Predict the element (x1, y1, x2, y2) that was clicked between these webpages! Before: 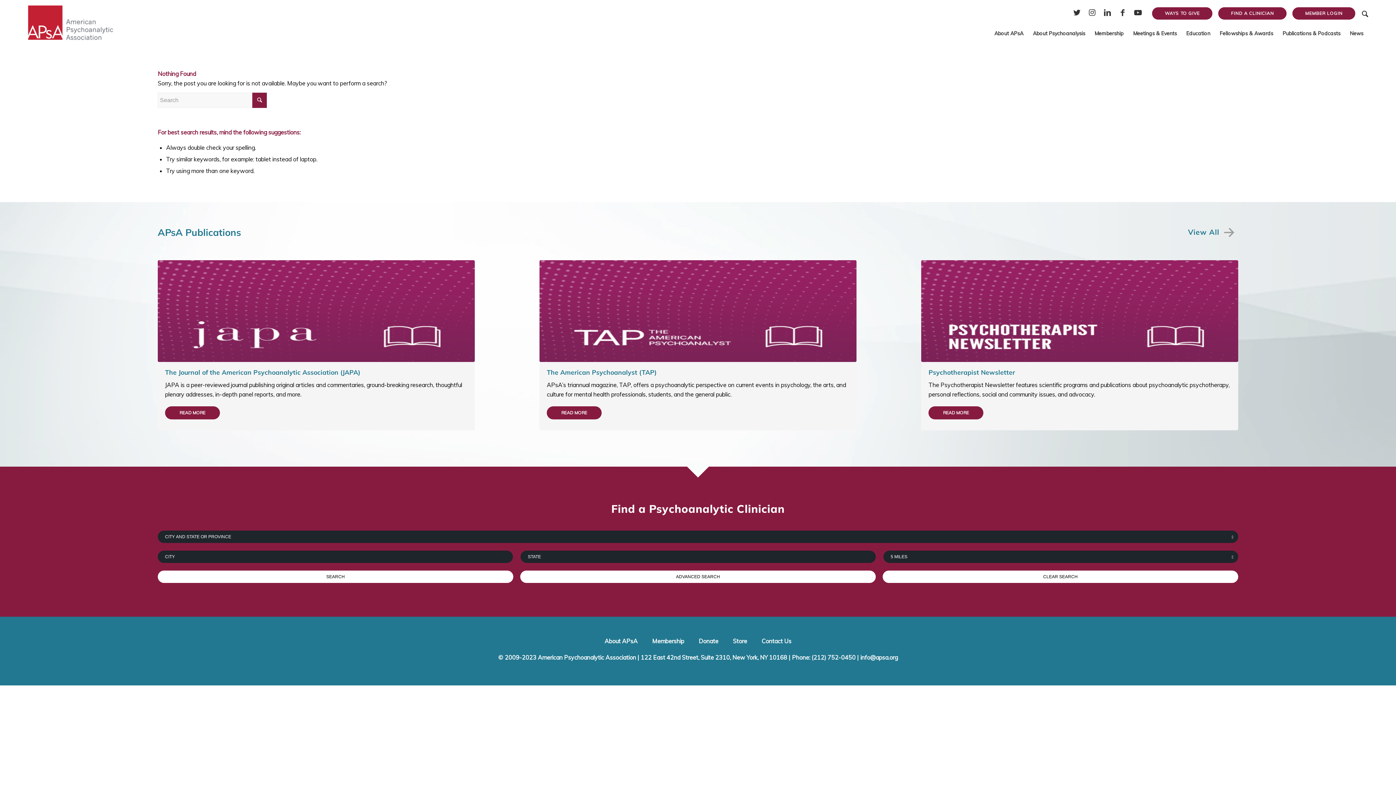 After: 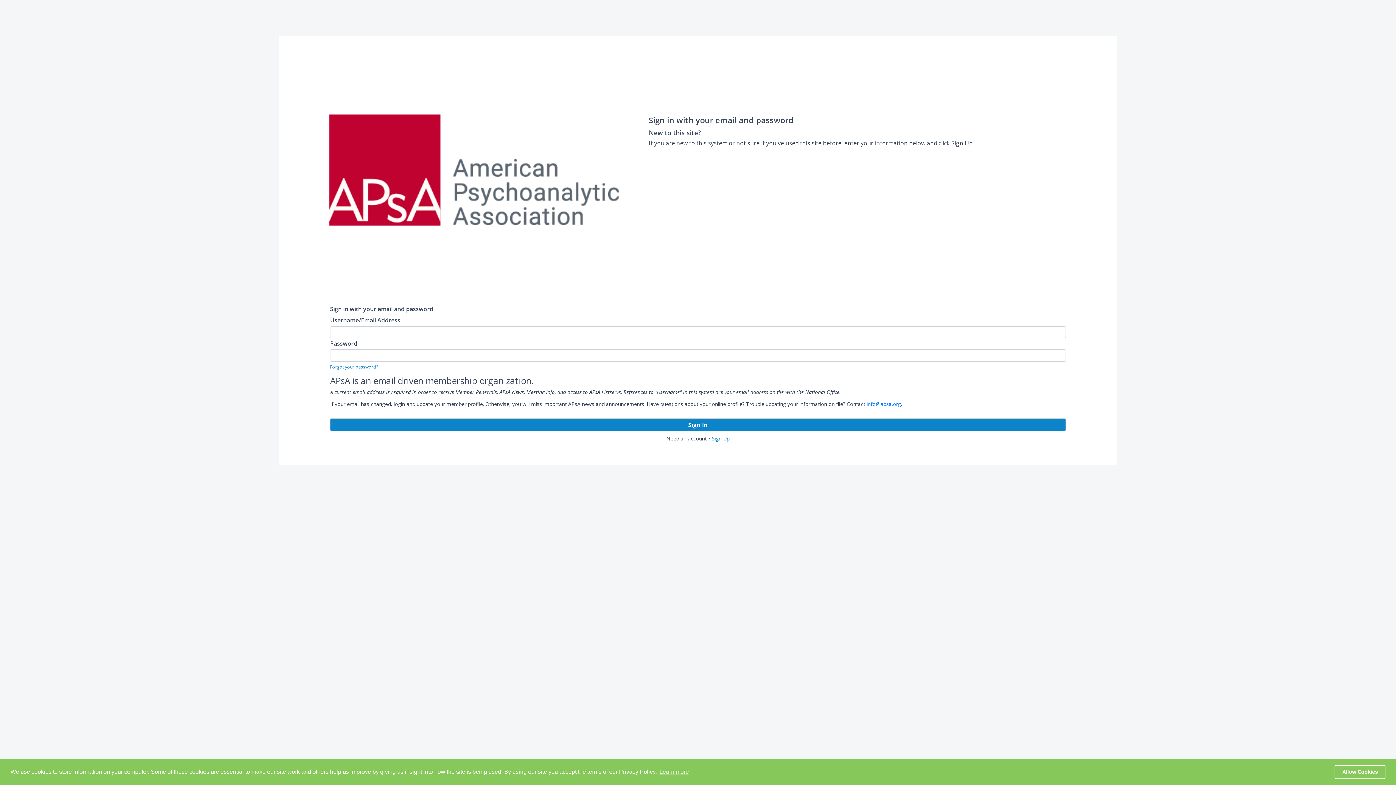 Action: label: MEMBER LOGIN bbox: (1305, 8, 1342, 18)